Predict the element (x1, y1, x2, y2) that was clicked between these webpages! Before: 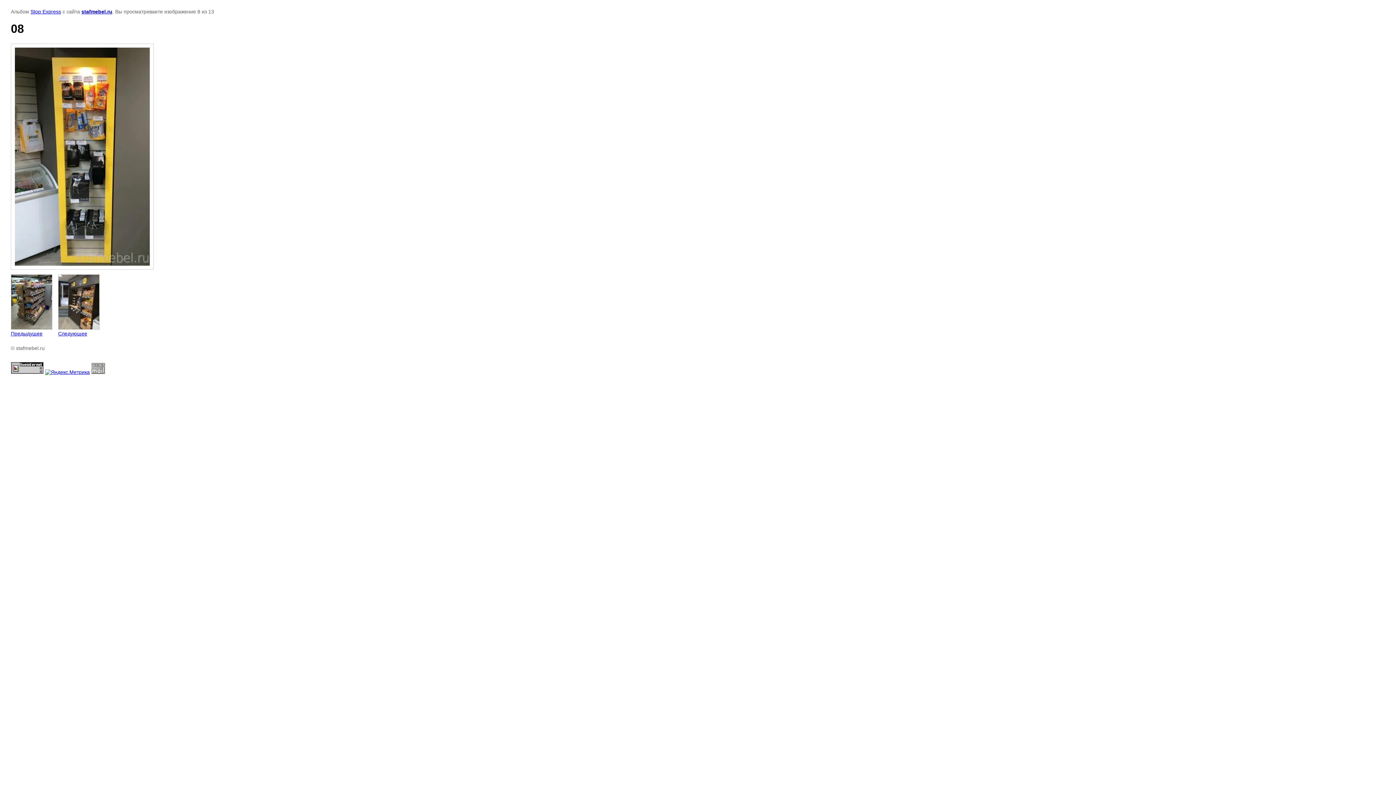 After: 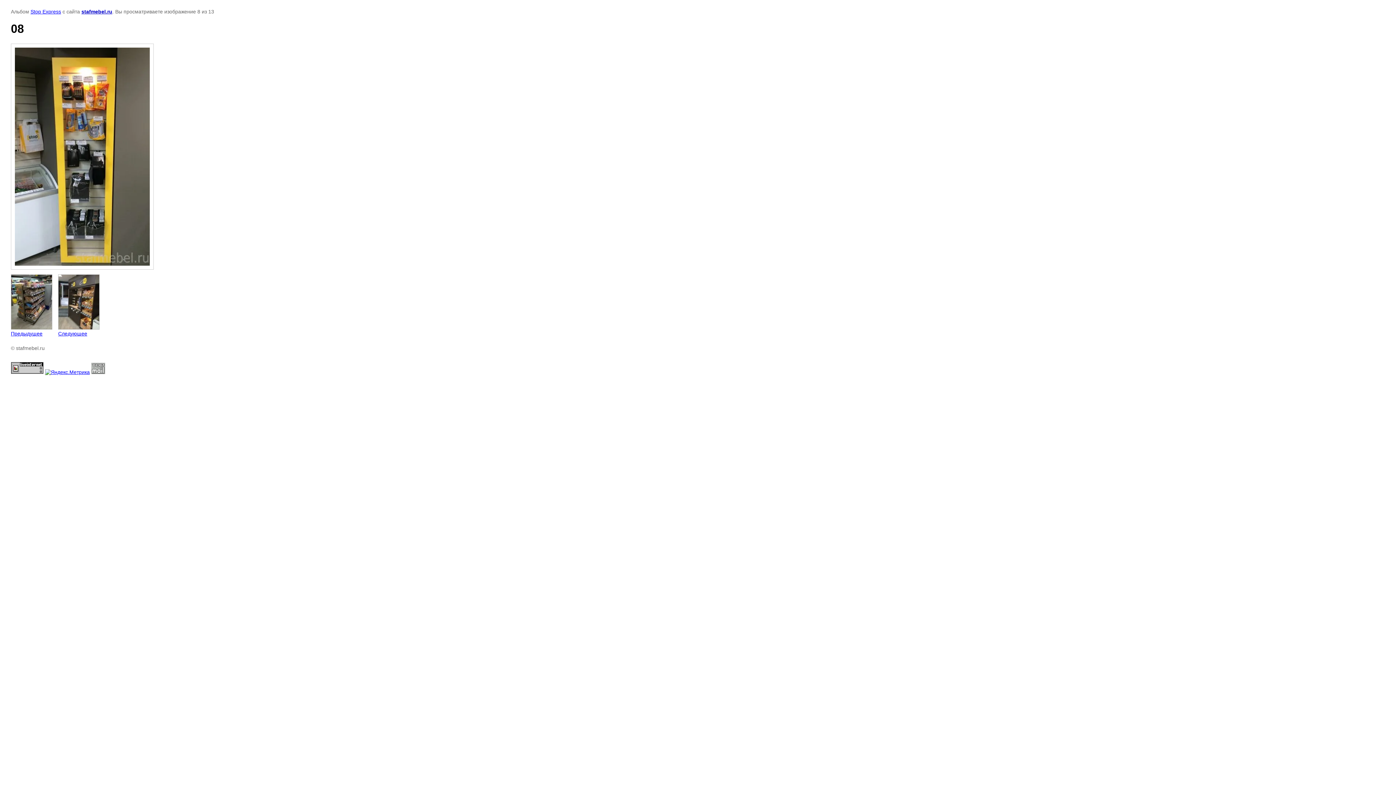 Action: bbox: (10, 369, 43, 375)